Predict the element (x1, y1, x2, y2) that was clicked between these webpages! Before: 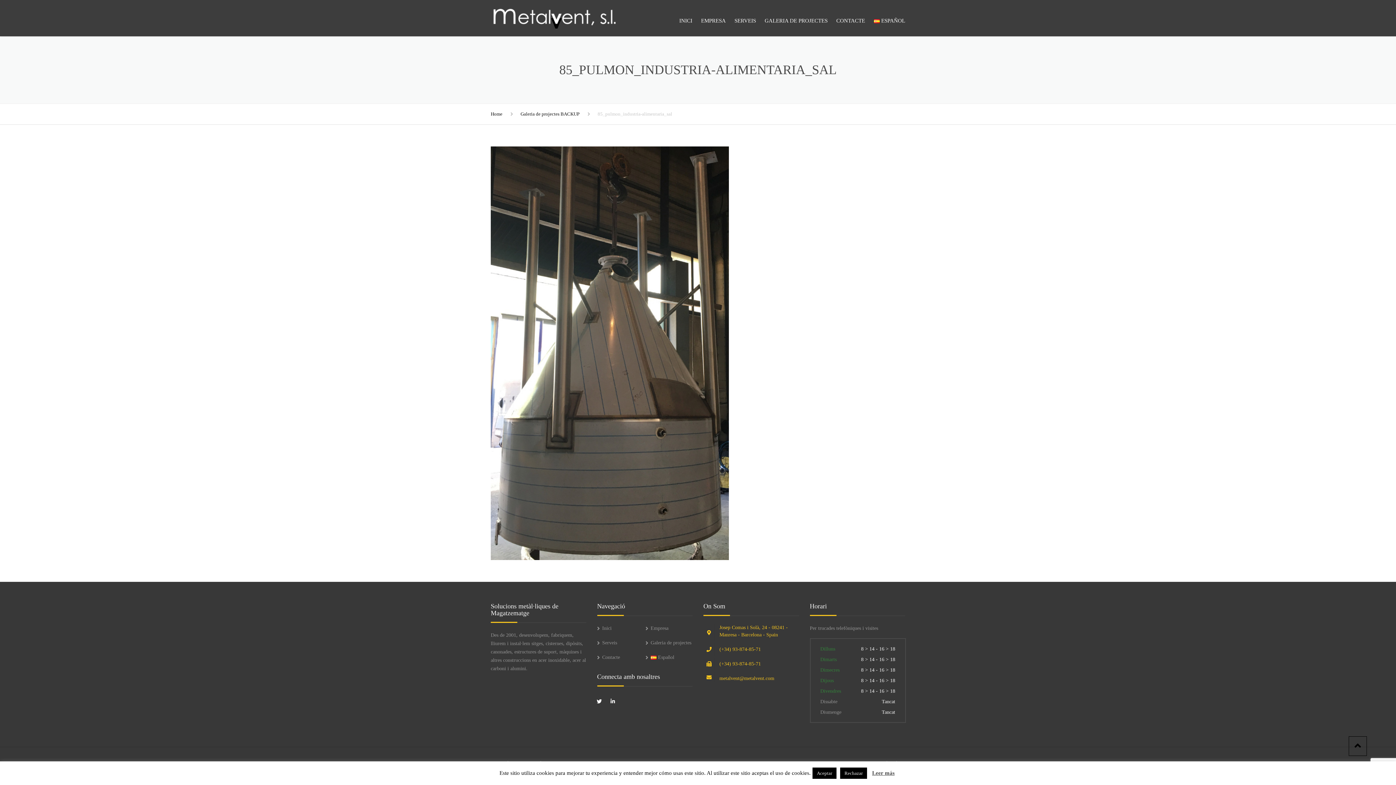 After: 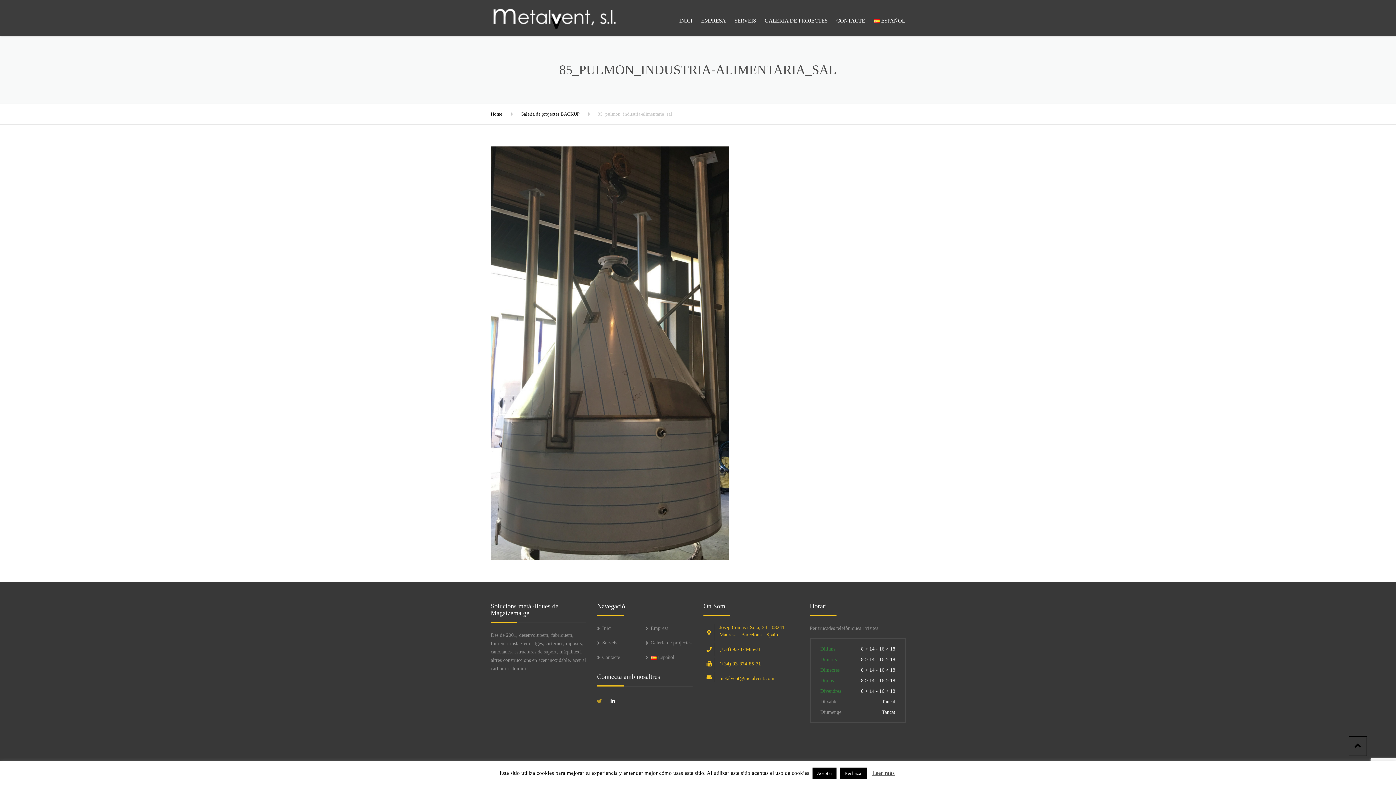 Action: bbox: (593, 696, 605, 707)